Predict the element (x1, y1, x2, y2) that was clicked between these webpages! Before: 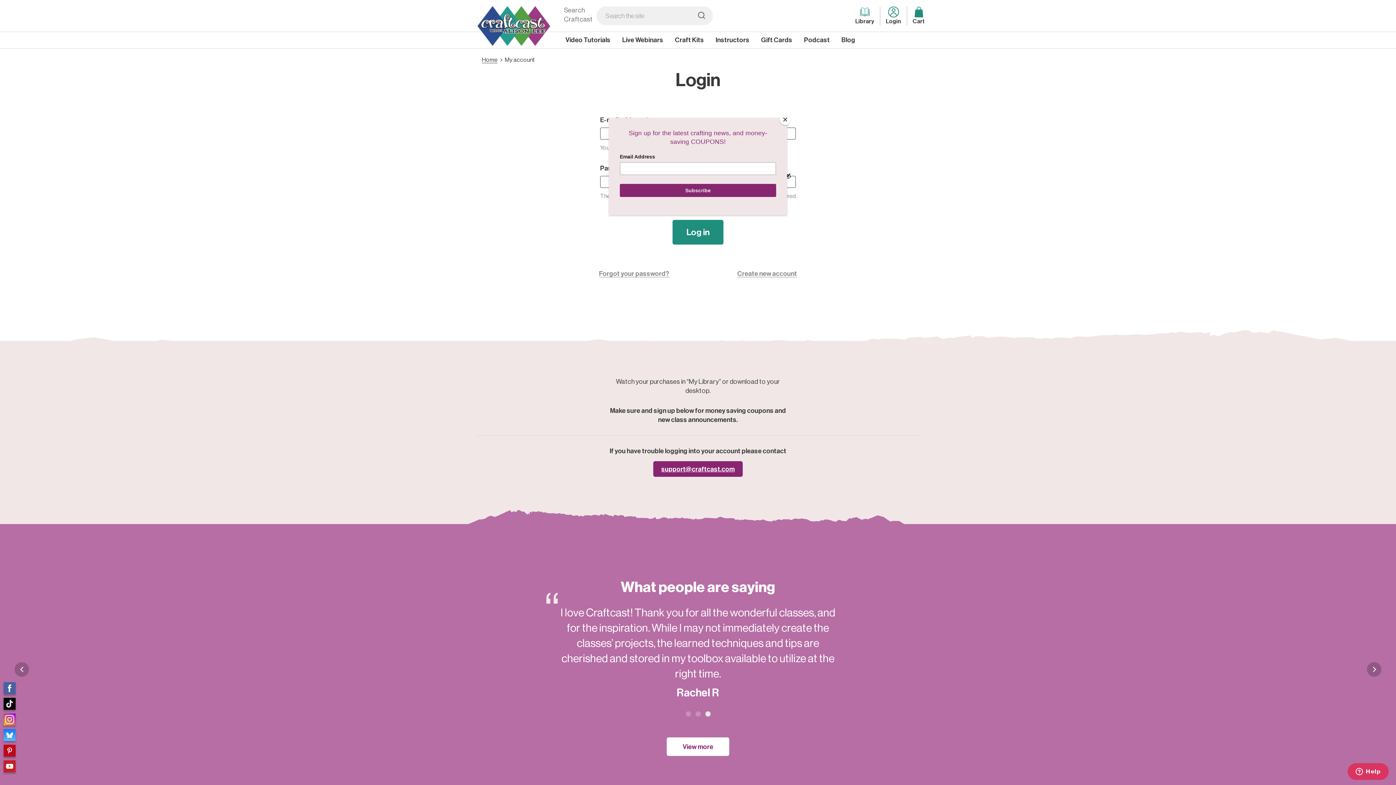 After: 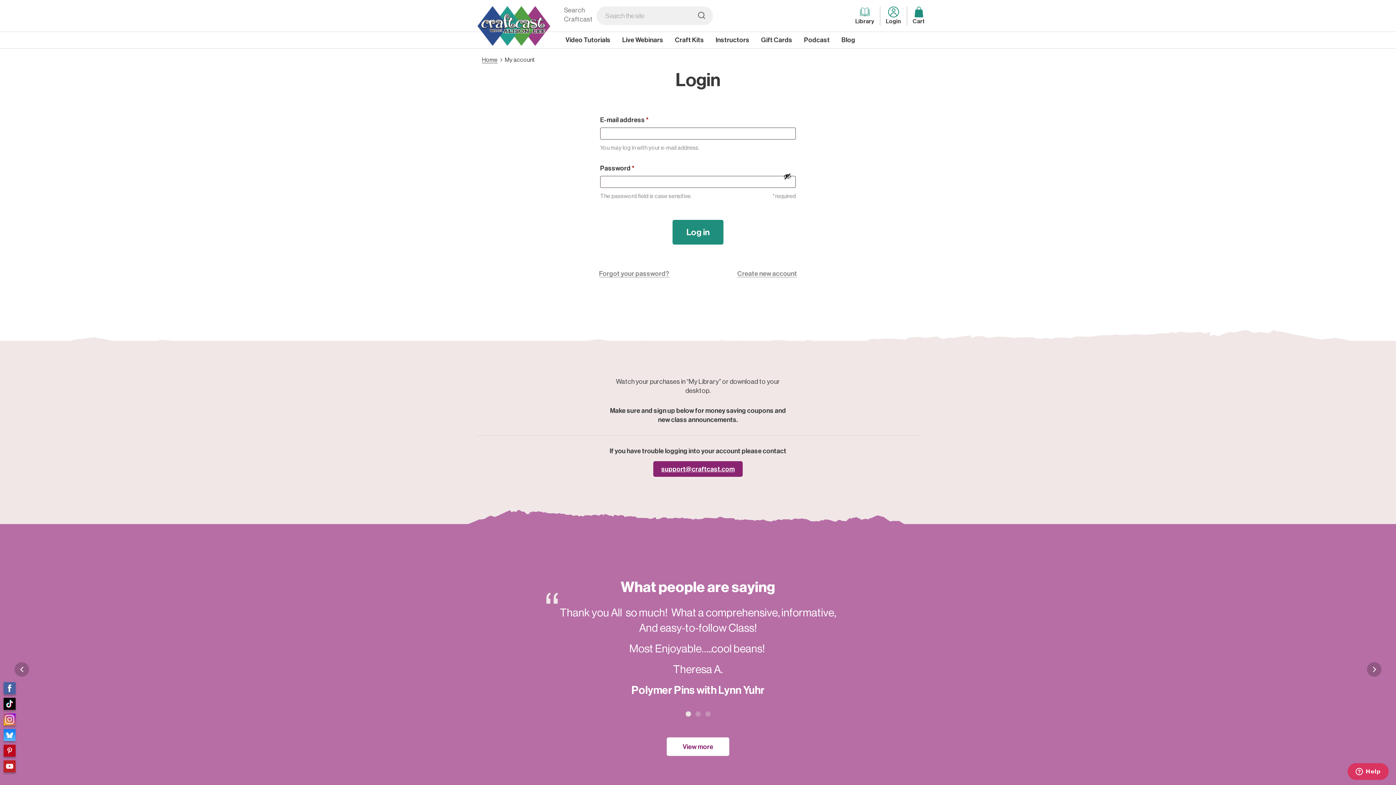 Action: label: Close bbox: (780, 114, 790, 125)